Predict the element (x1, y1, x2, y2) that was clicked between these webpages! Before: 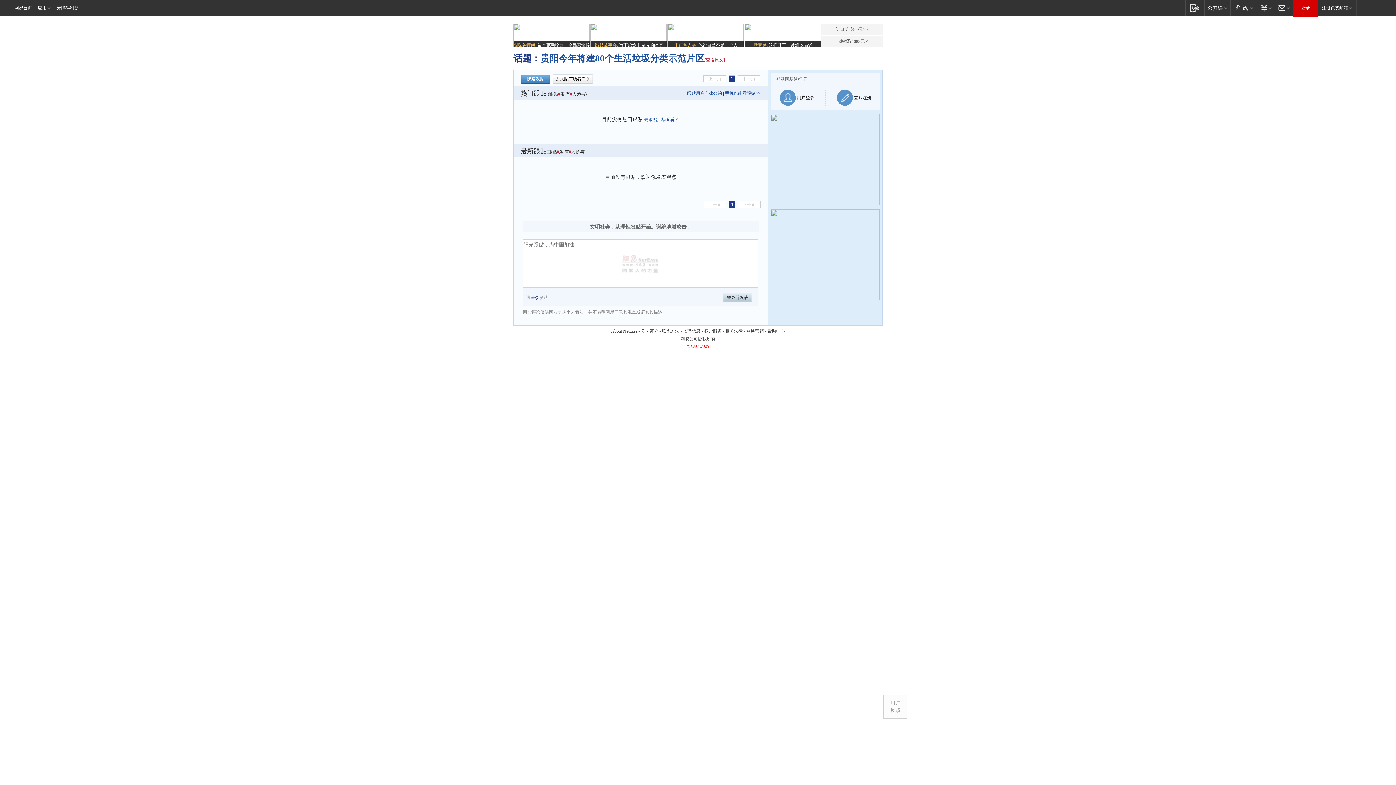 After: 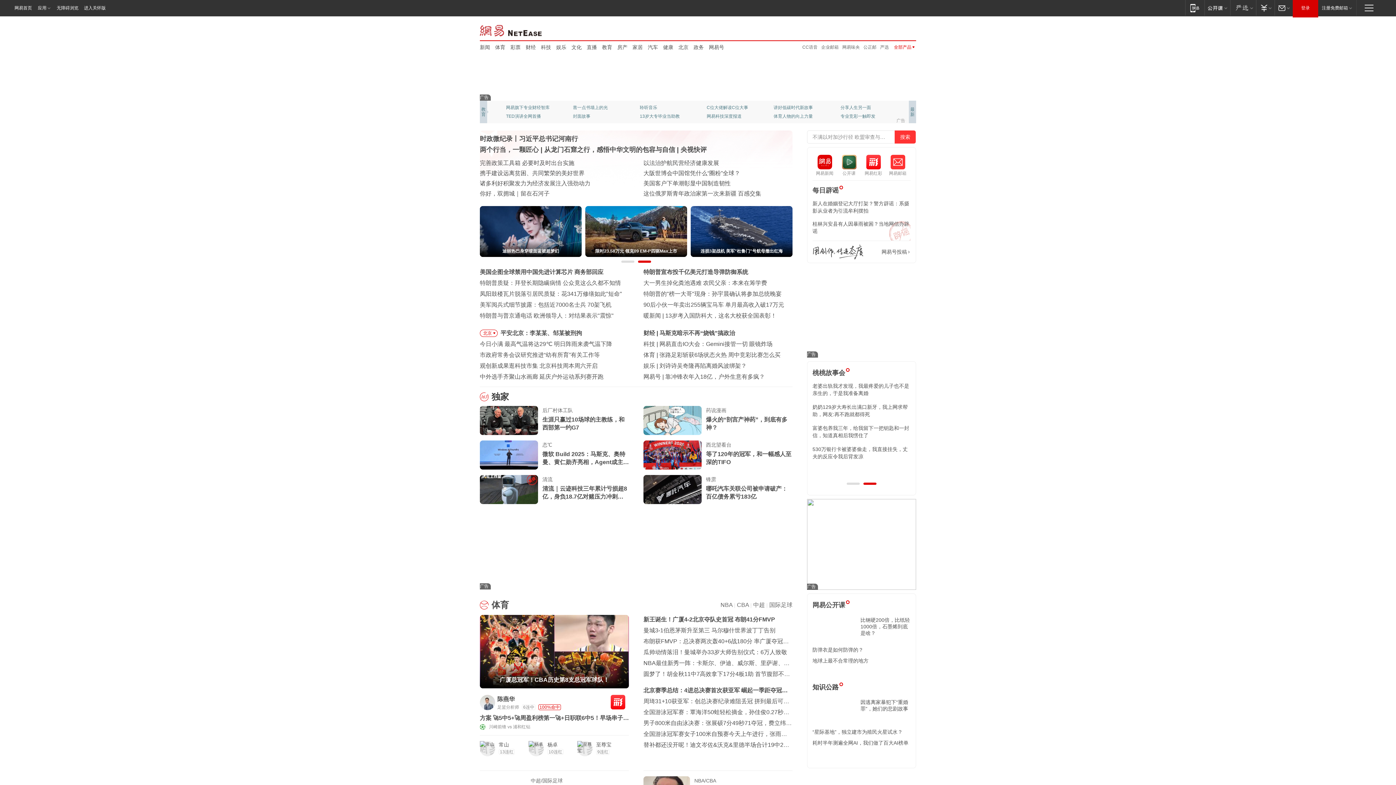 Action: bbox: (0, 0, 34, 16) label: 网易首页